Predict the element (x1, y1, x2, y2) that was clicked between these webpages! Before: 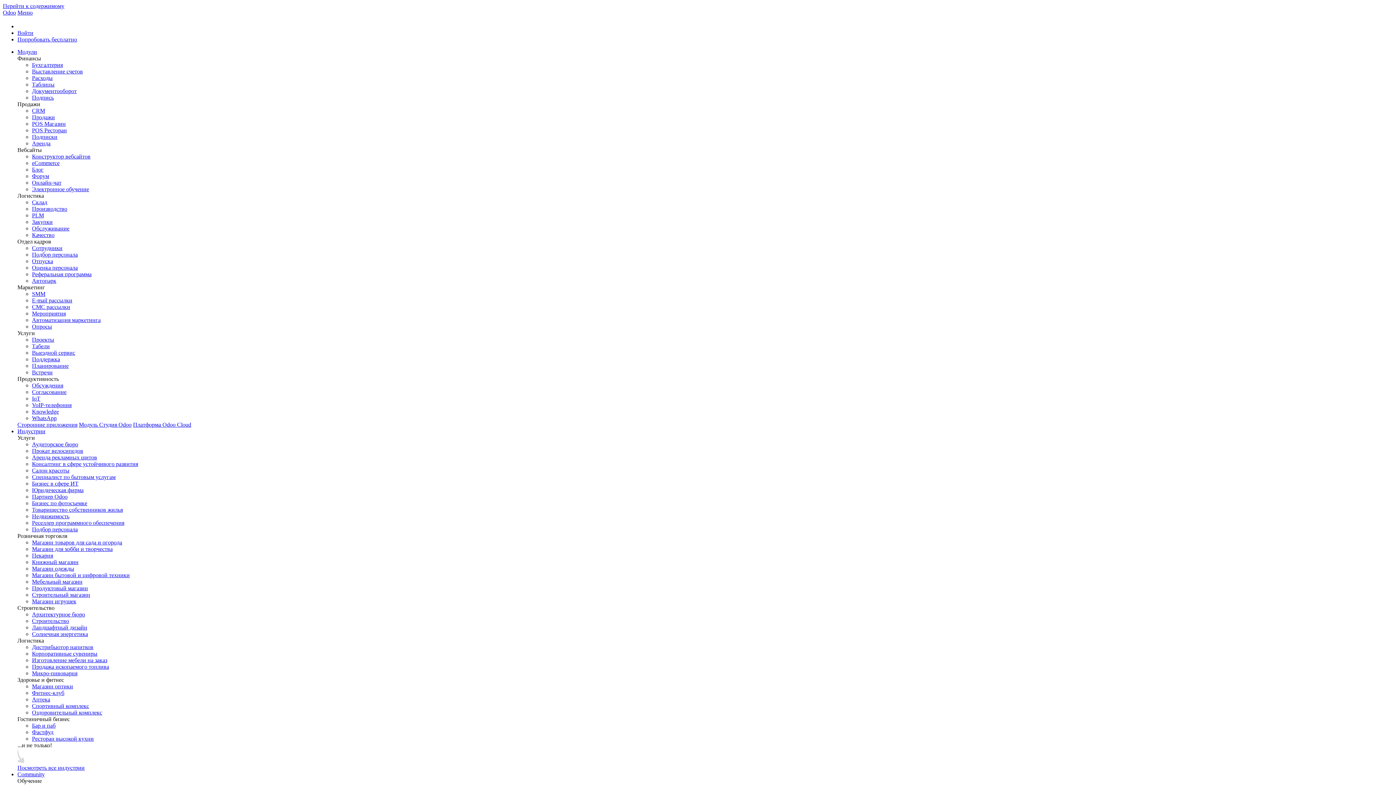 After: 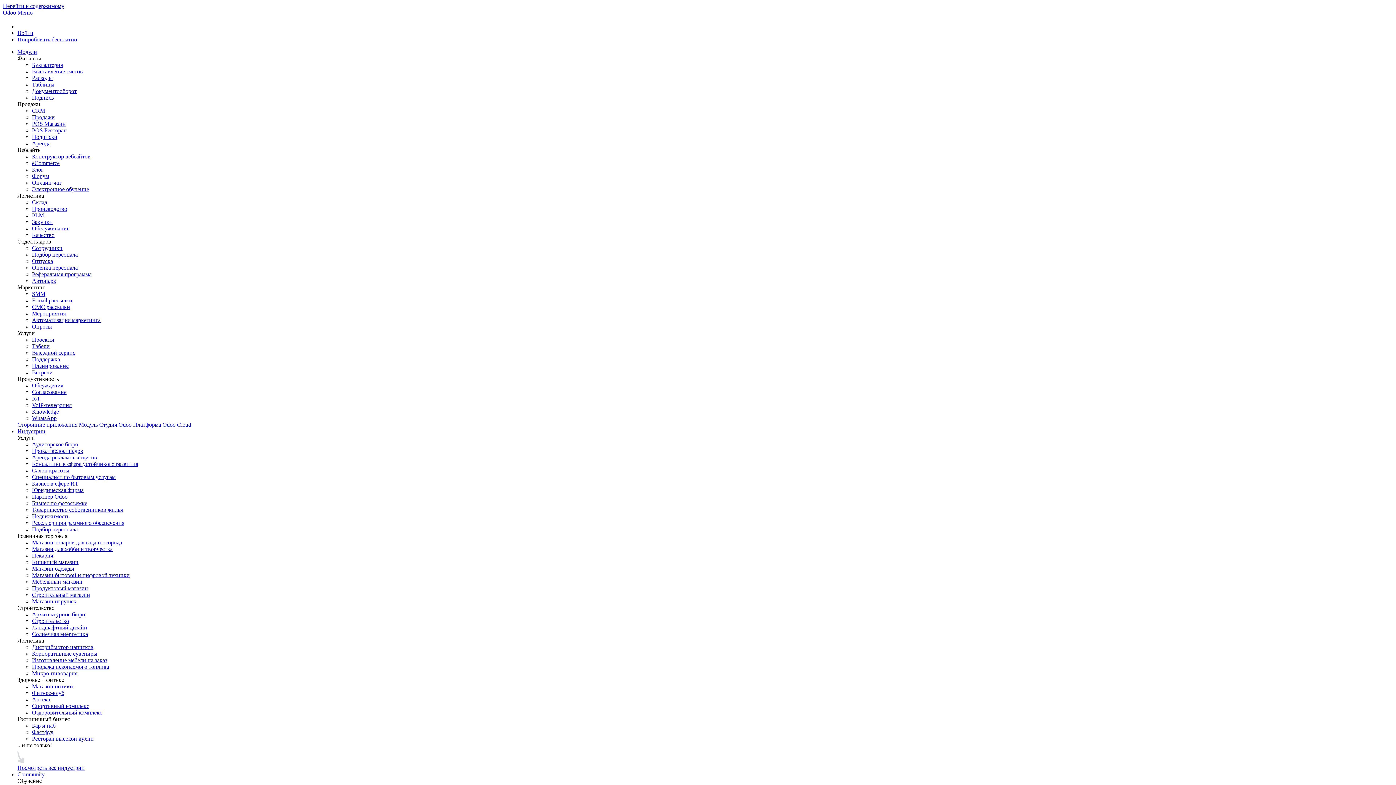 Action: bbox: (32, 539, 122, 545) label: Магазин товаров для сада и огорода